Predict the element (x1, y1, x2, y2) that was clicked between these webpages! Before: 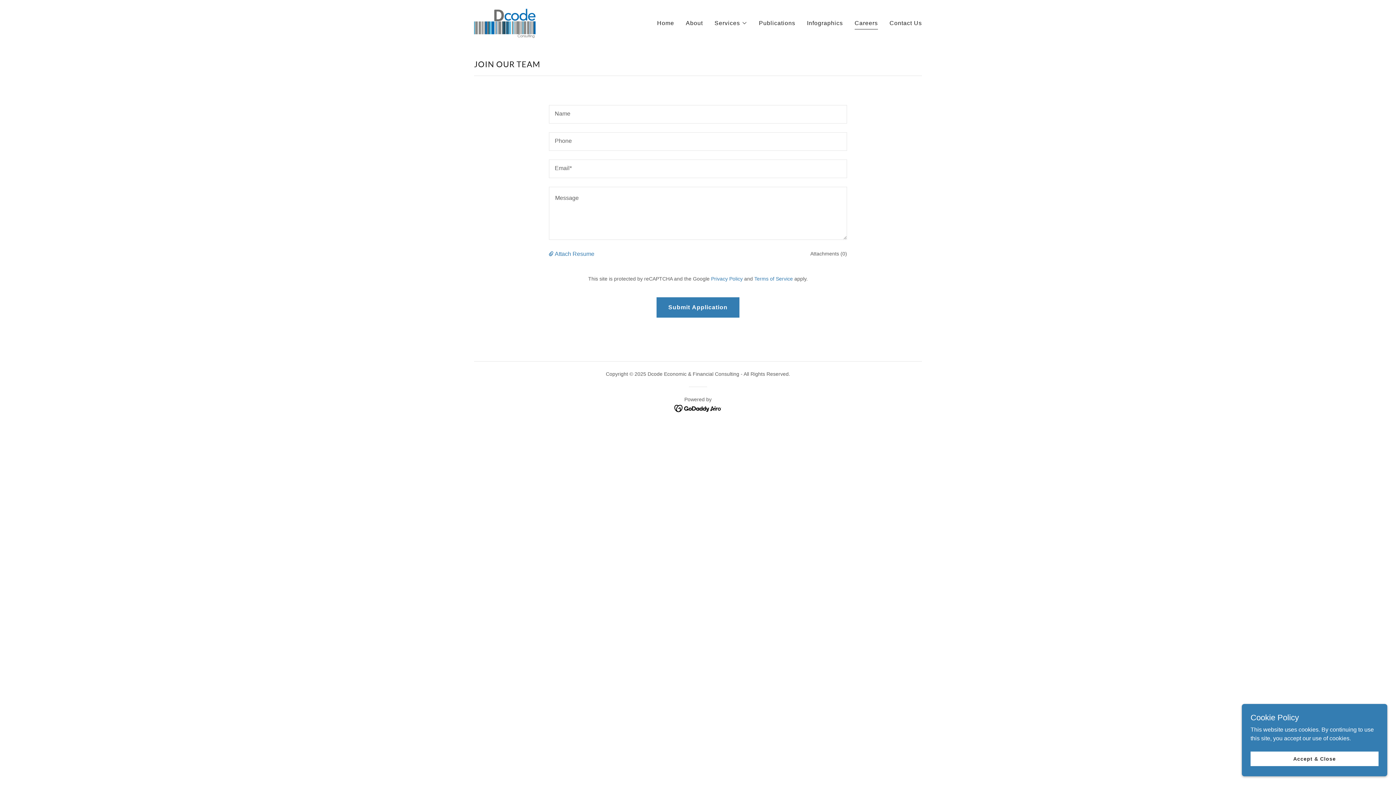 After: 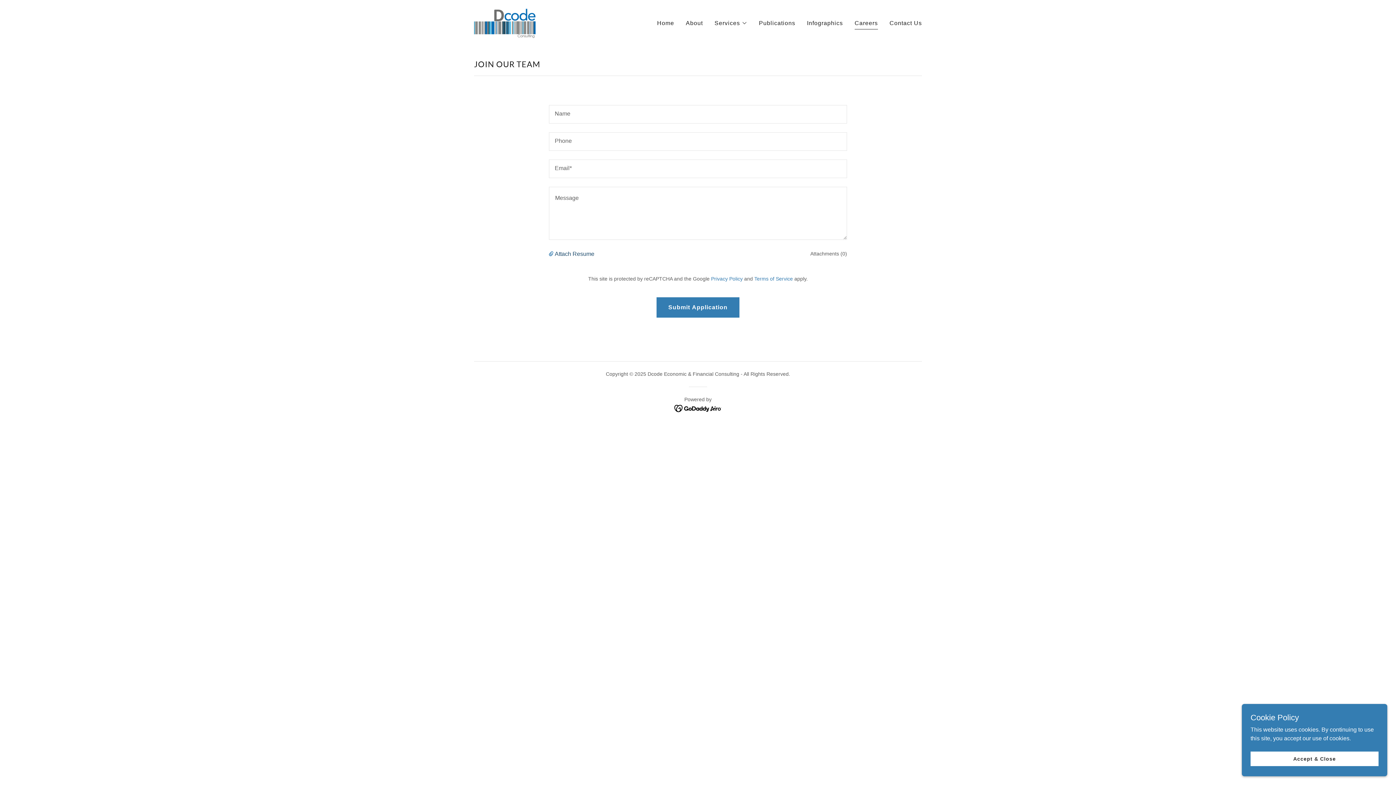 Action: bbox: (554, 250, 594, 256) label: Attach Resume